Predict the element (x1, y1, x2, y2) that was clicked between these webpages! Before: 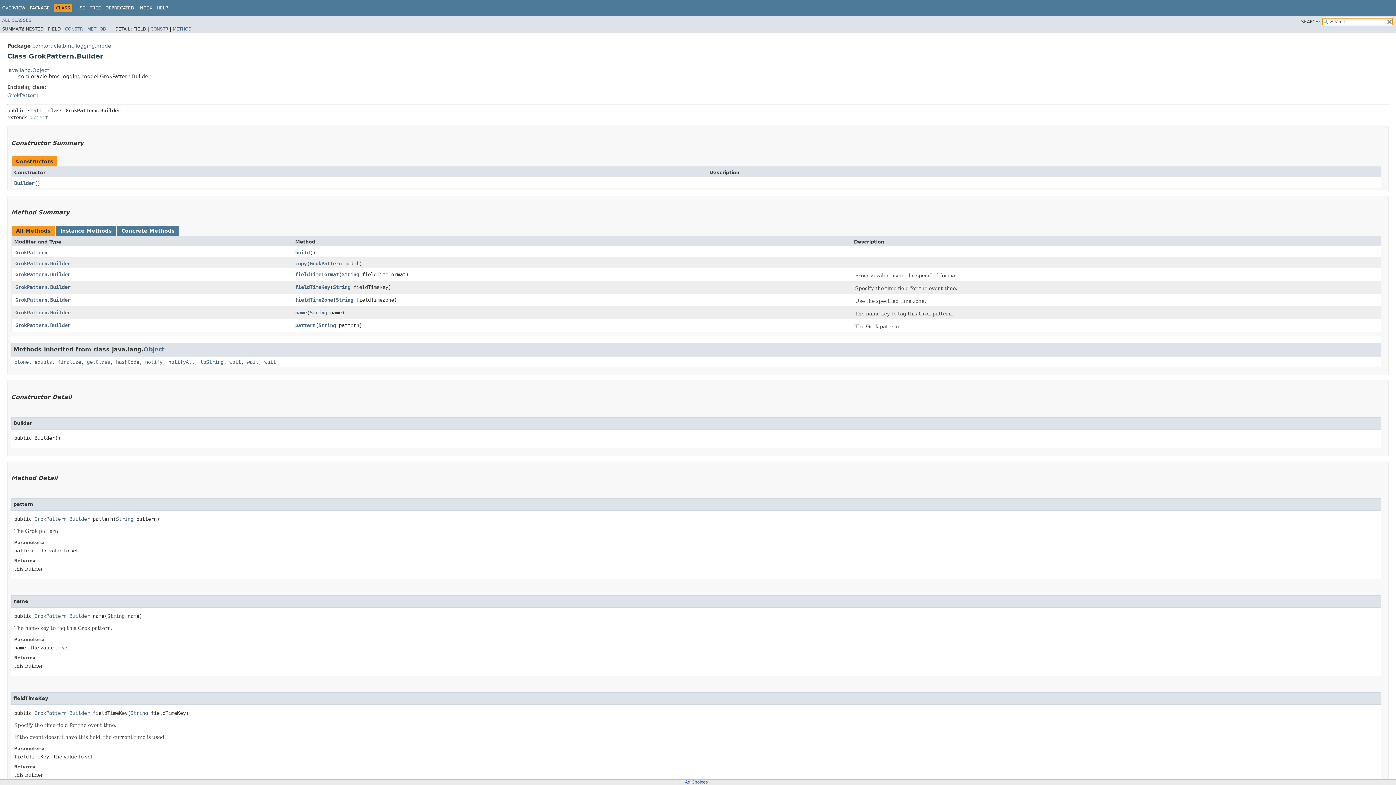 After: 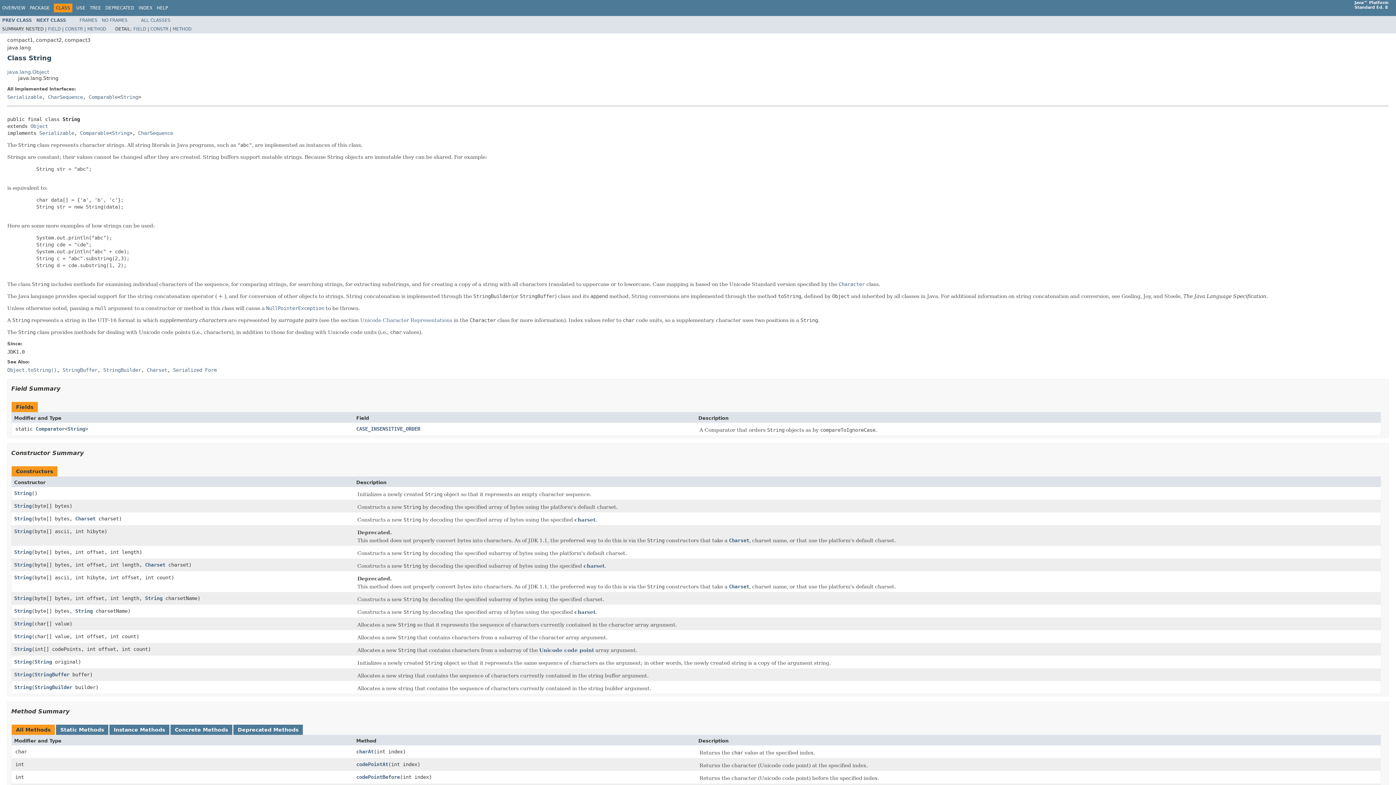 Action: bbox: (333, 284, 350, 290) label: String